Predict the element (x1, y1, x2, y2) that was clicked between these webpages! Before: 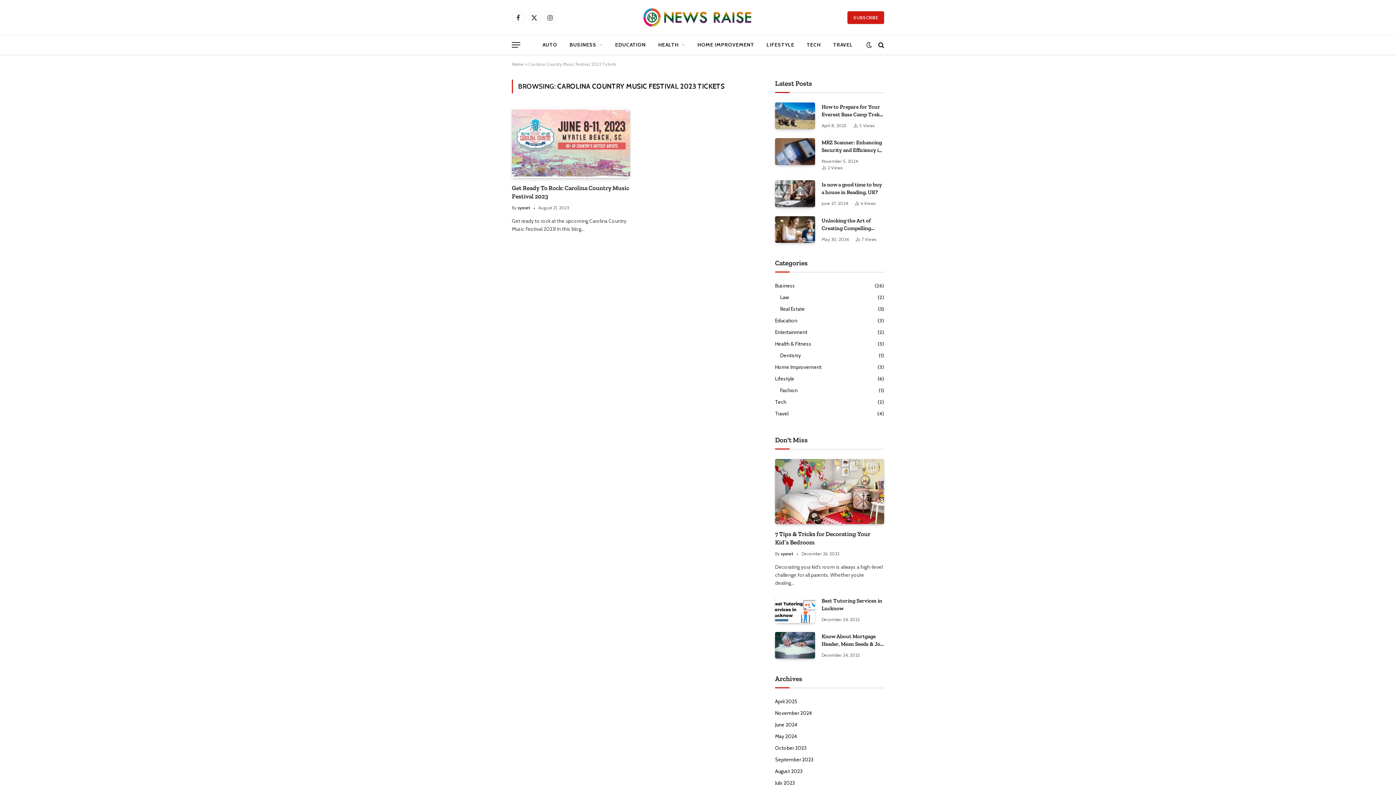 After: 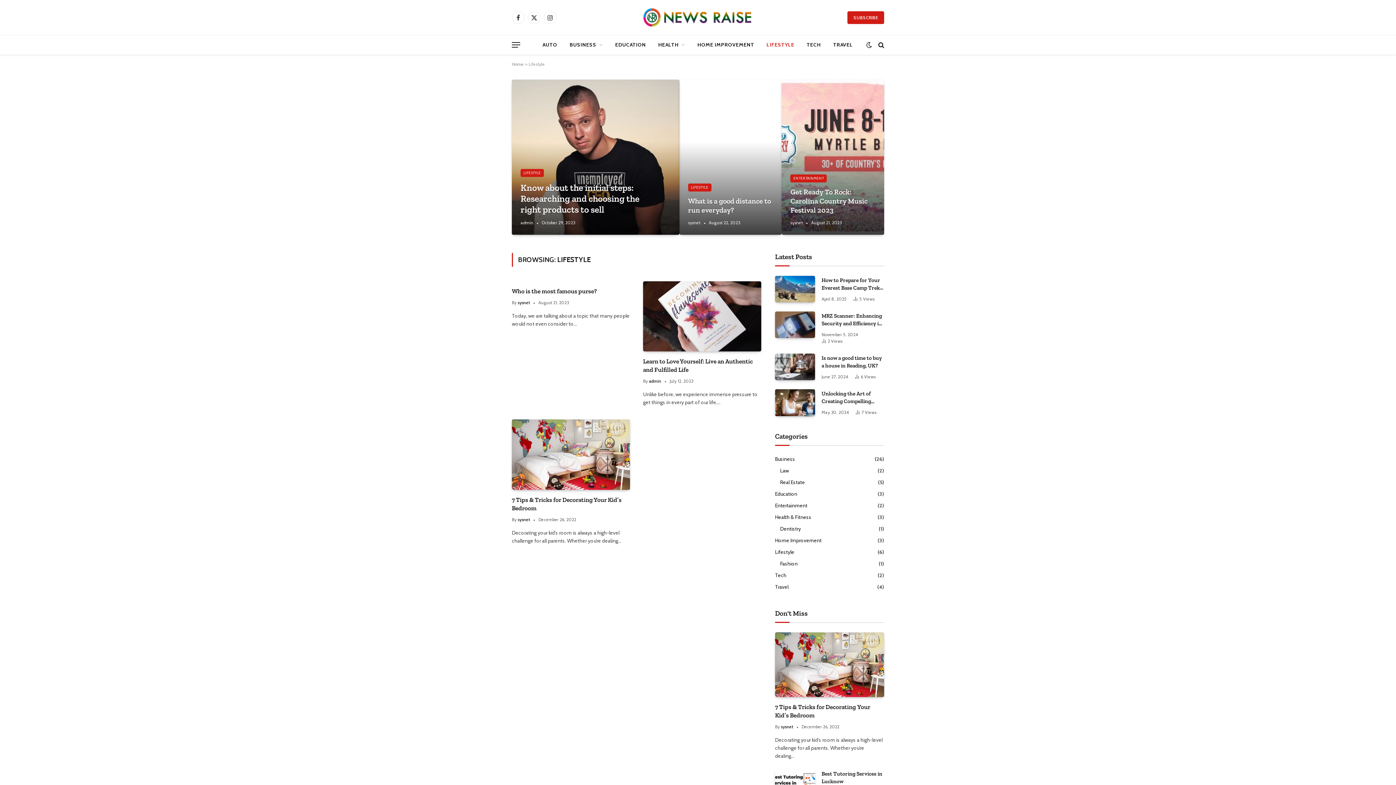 Action: bbox: (775, 375, 794, 382) label: Lifestyle